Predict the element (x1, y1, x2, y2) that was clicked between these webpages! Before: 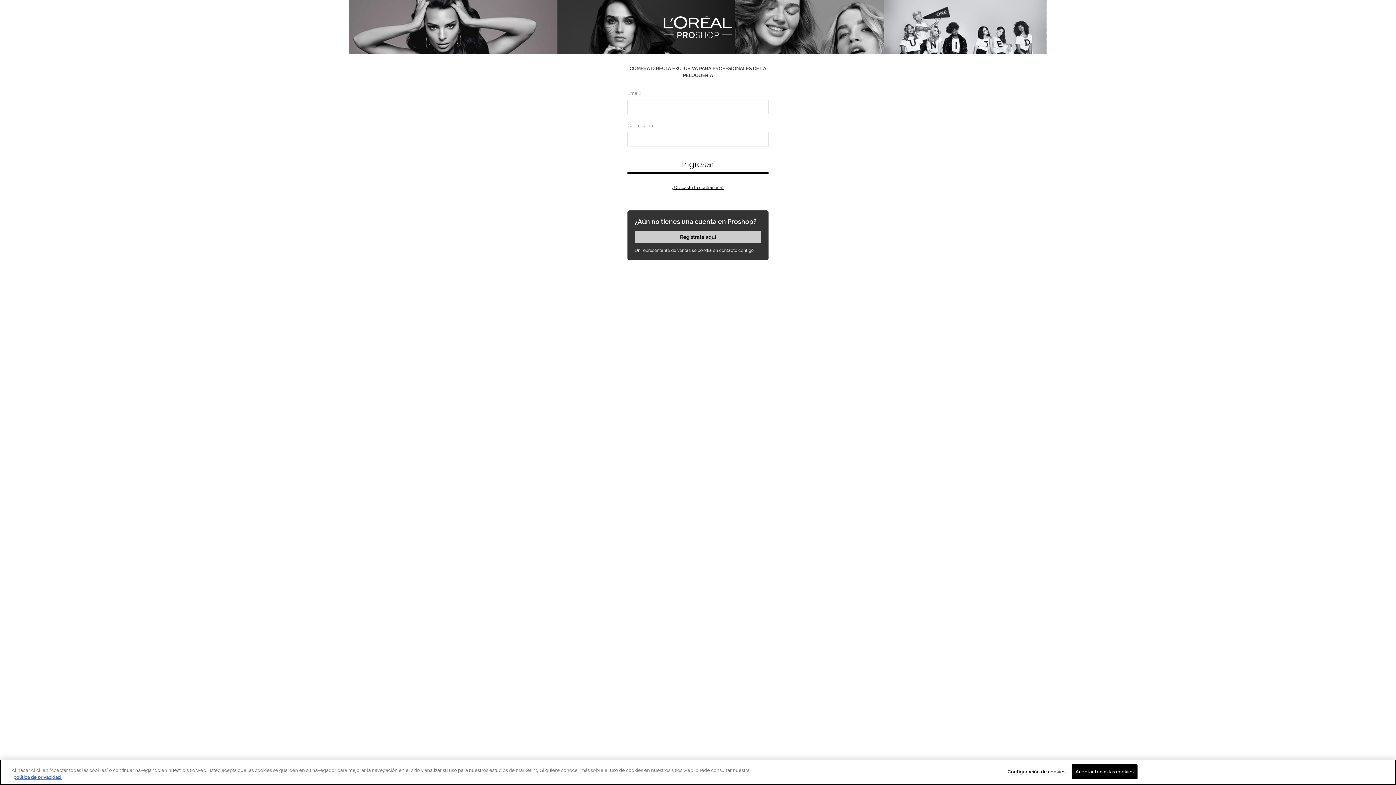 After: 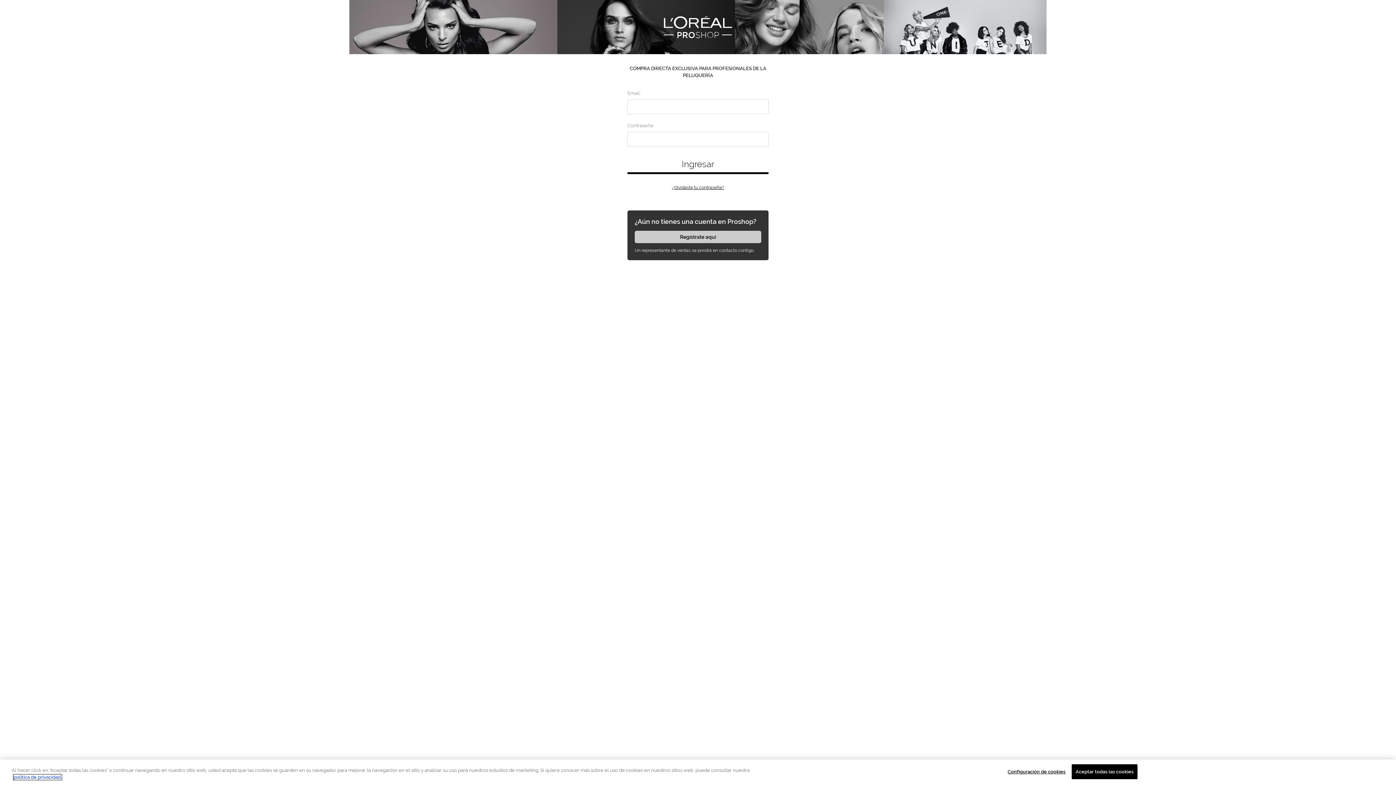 Action: label: Más información sobre su privacidad, se abre en una nueva pestaña bbox: (13, 774, 61, 780)